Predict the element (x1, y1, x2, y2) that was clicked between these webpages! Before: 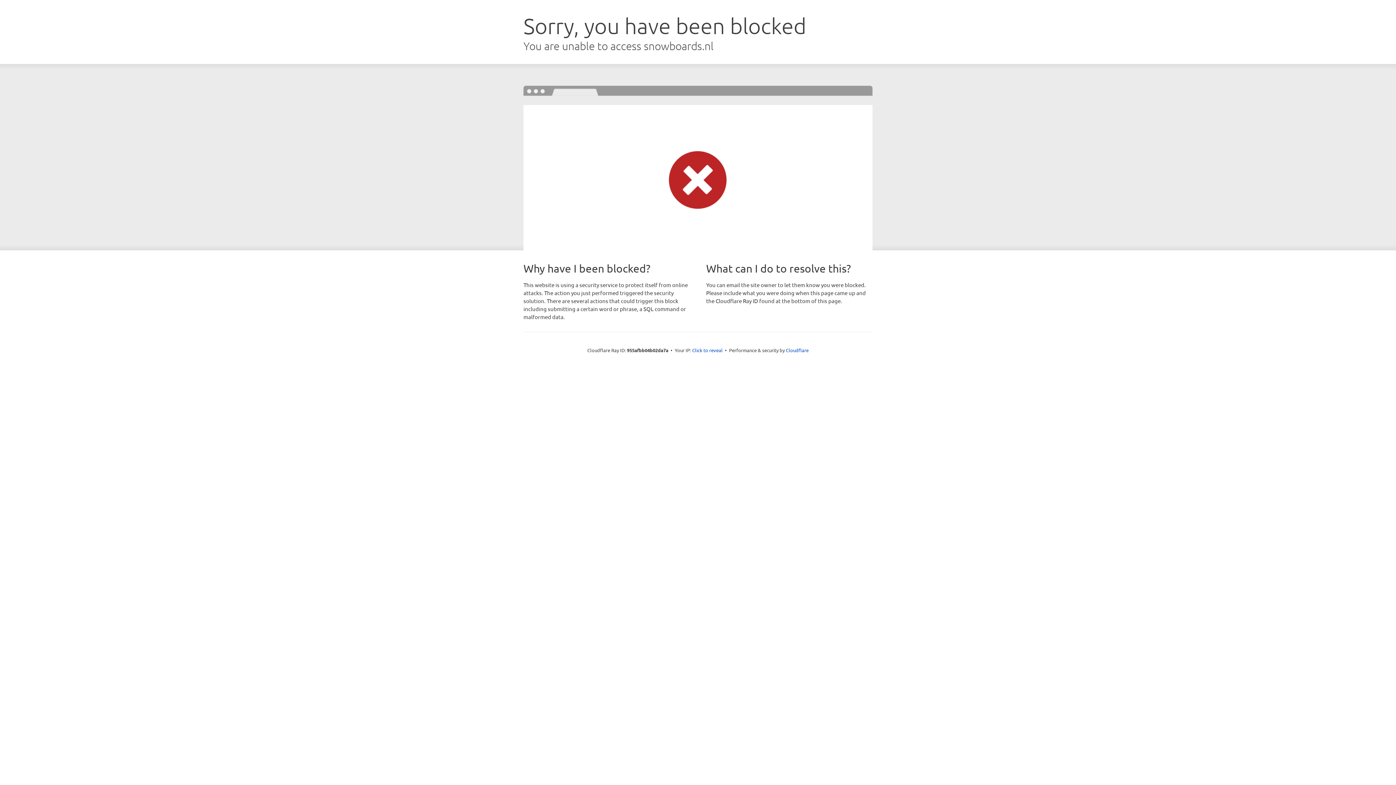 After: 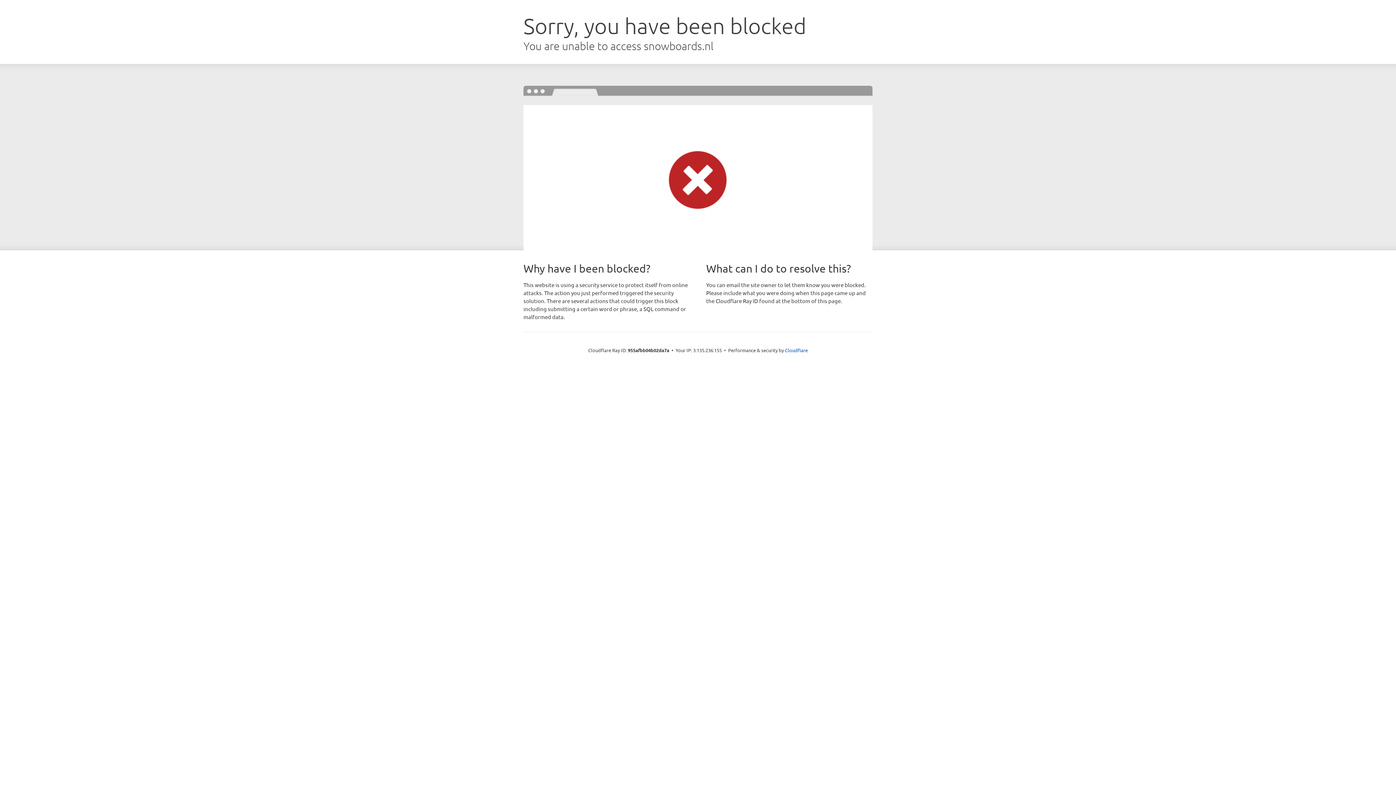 Action: bbox: (692, 346, 722, 353) label: Click to reveal